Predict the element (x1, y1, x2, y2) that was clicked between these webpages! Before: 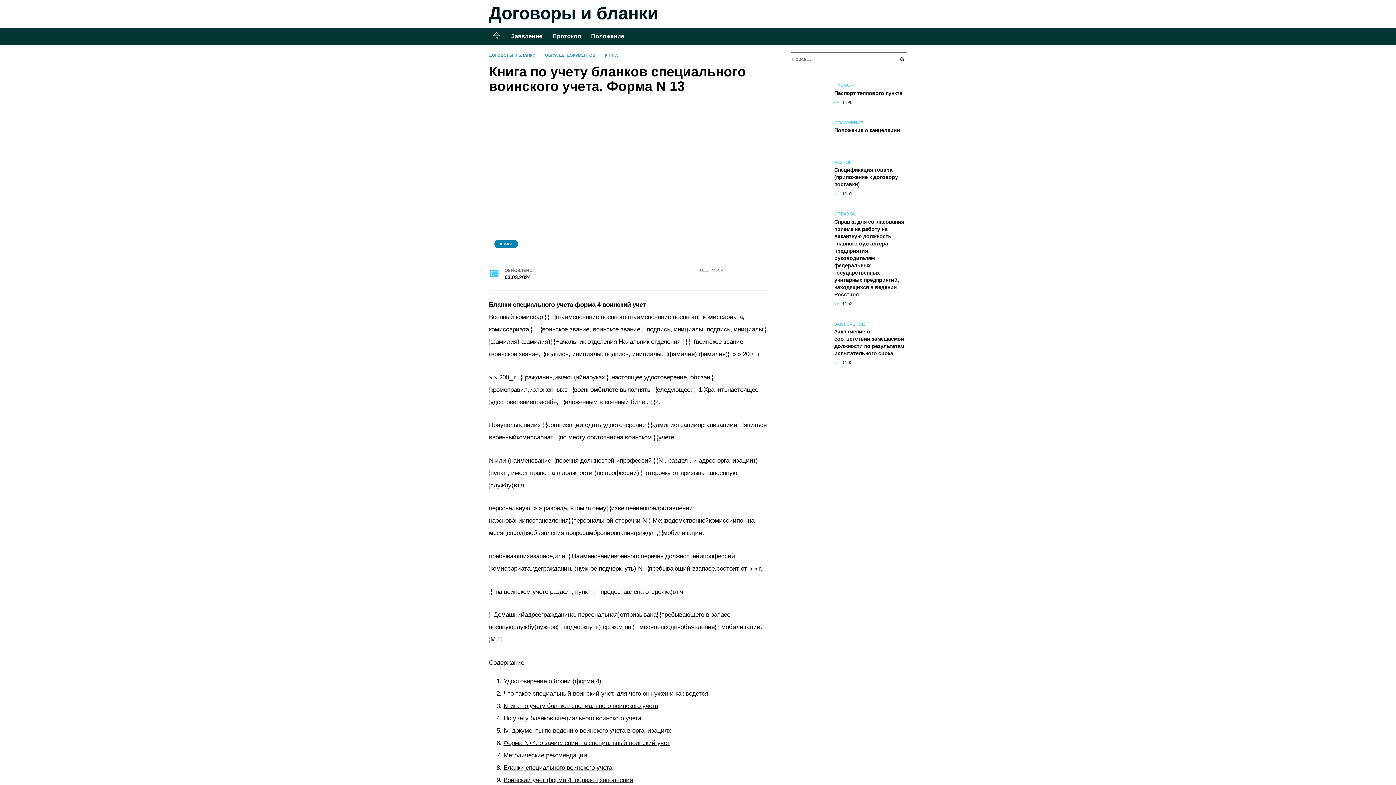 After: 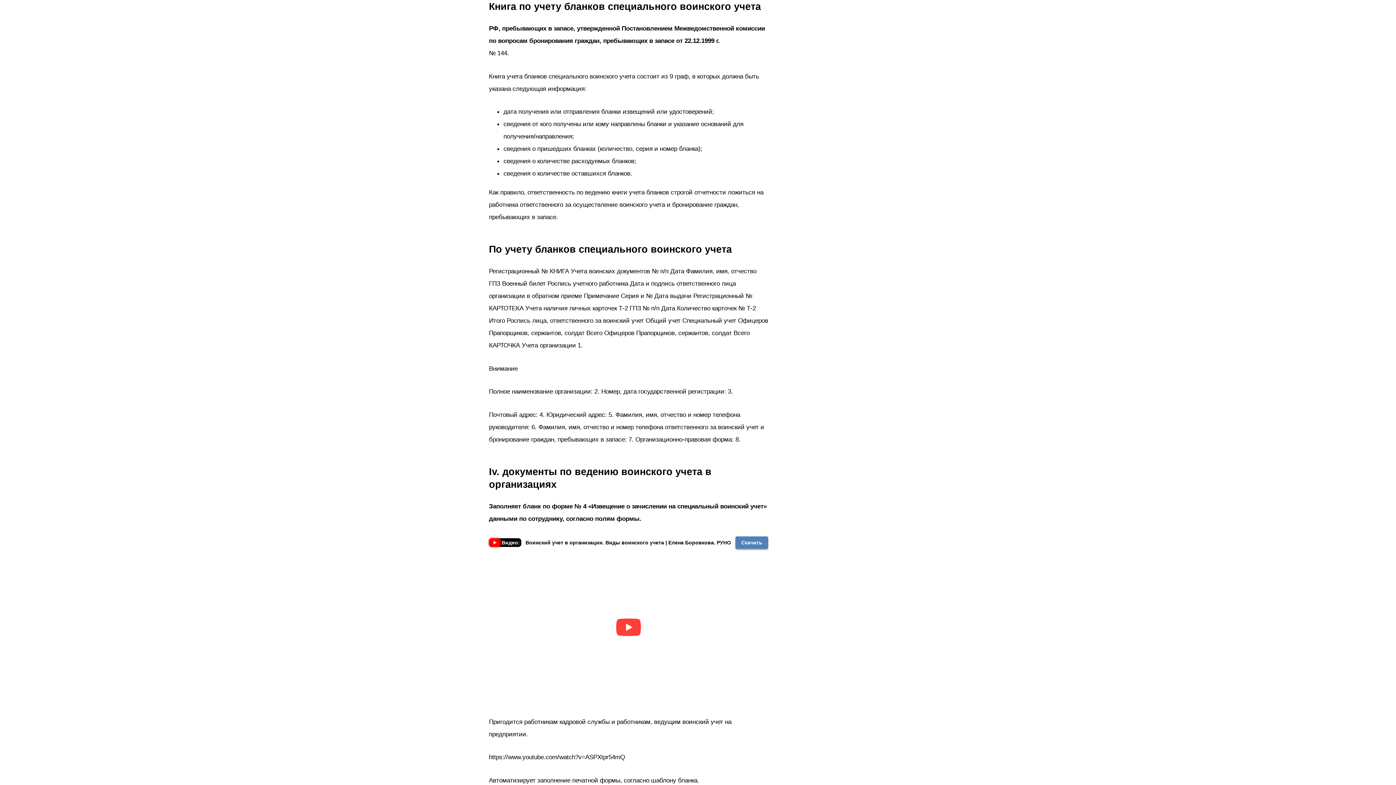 Action: bbox: (503, 702, 658, 709) label: Книга по учету бланков специального воинского учета